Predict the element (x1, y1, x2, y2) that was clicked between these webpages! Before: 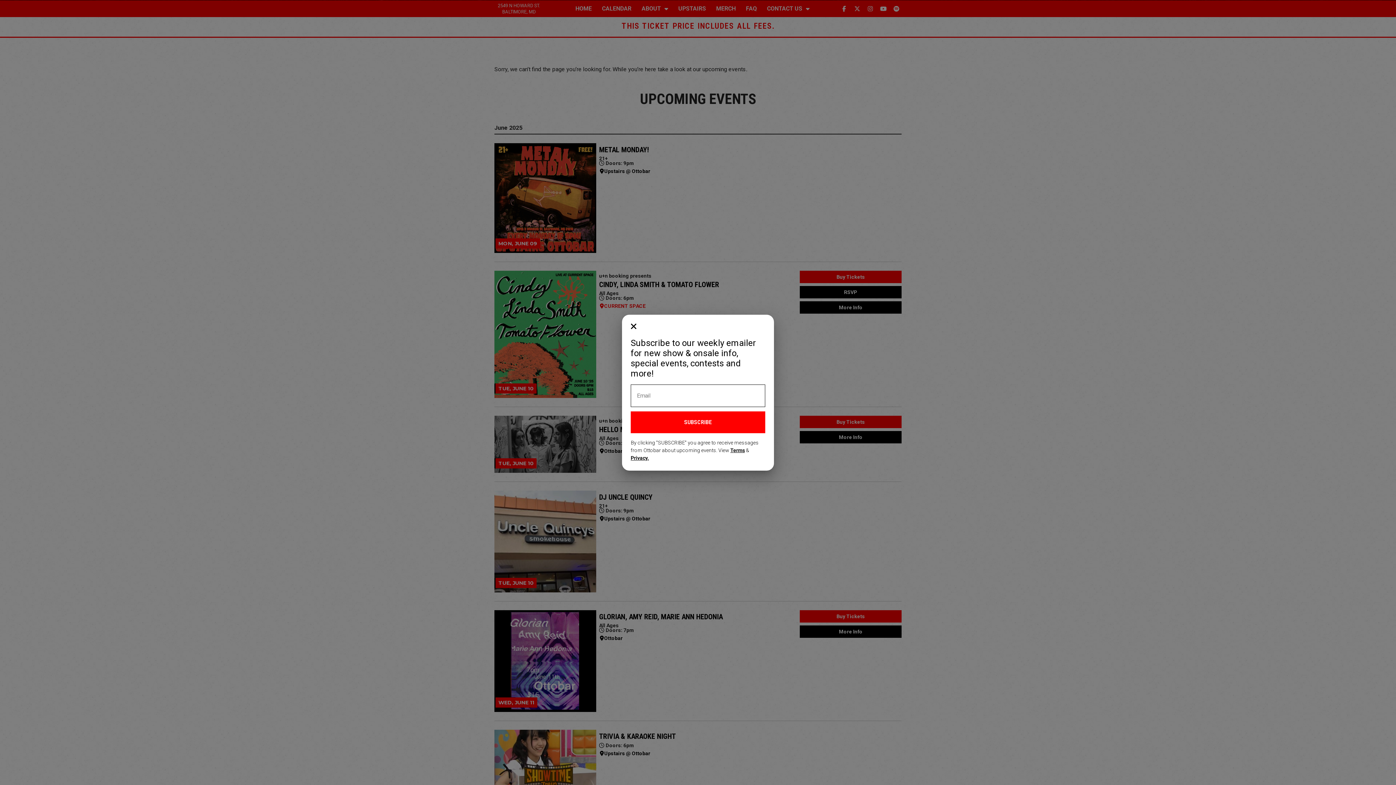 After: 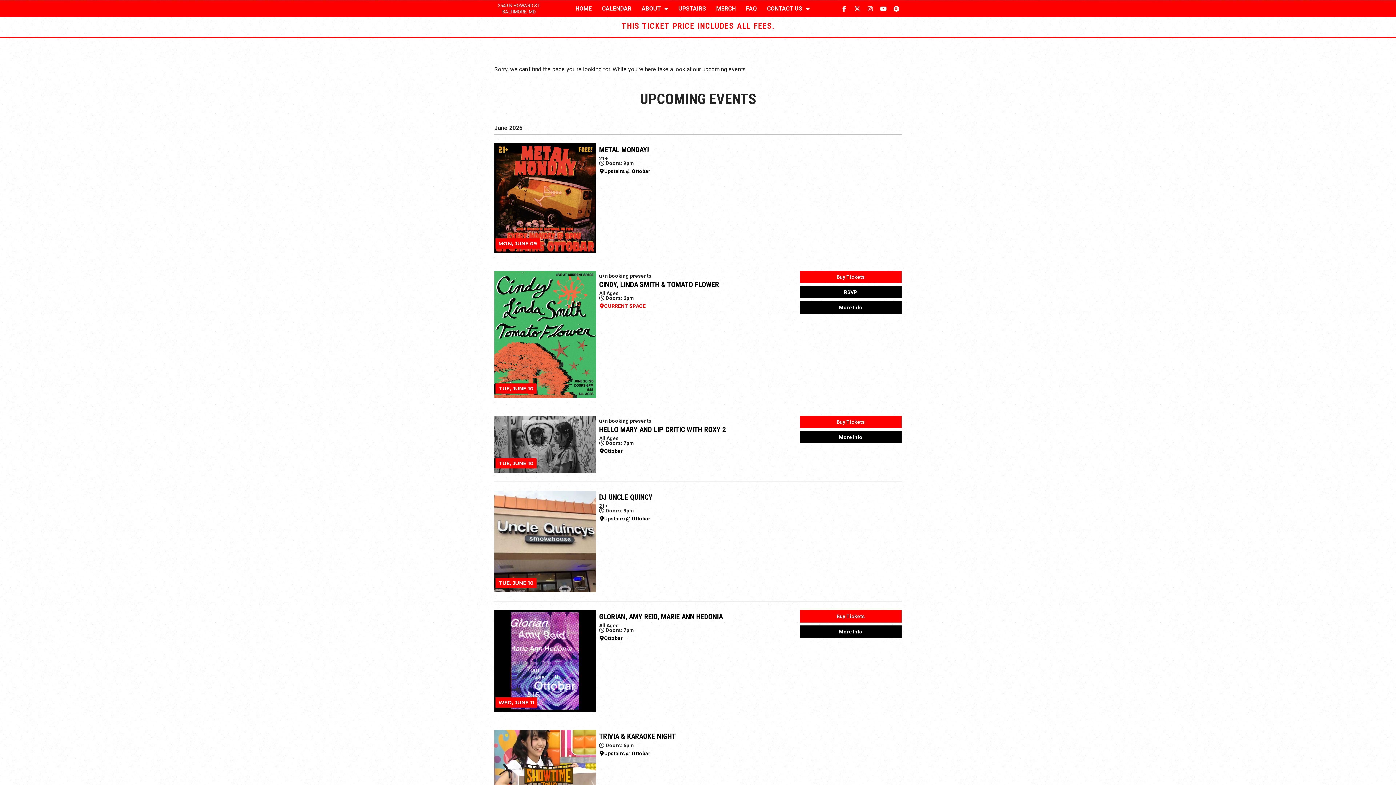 Action: bbox: (630, 323, 636, 329)